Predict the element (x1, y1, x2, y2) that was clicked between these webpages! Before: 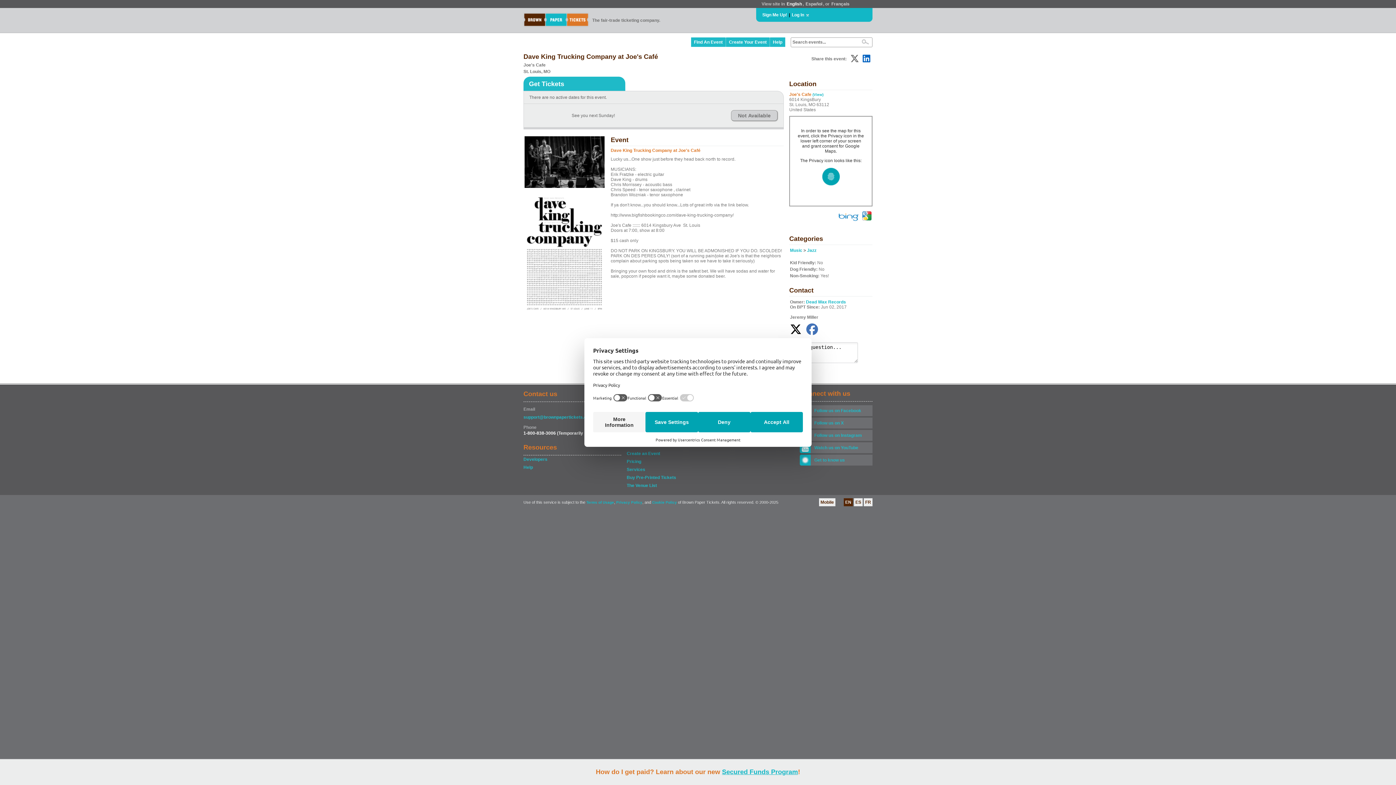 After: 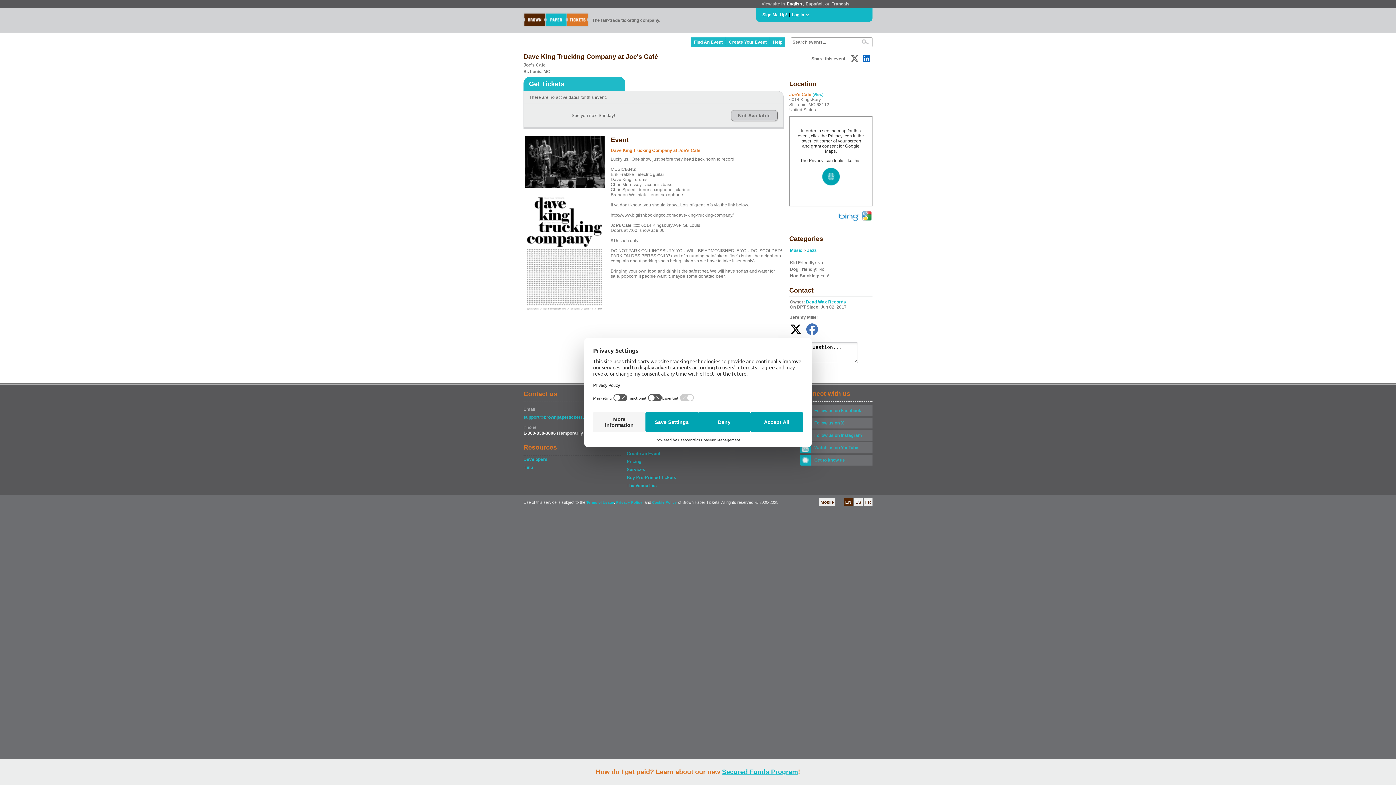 Action: bbox: (837, 217, 860, 222)